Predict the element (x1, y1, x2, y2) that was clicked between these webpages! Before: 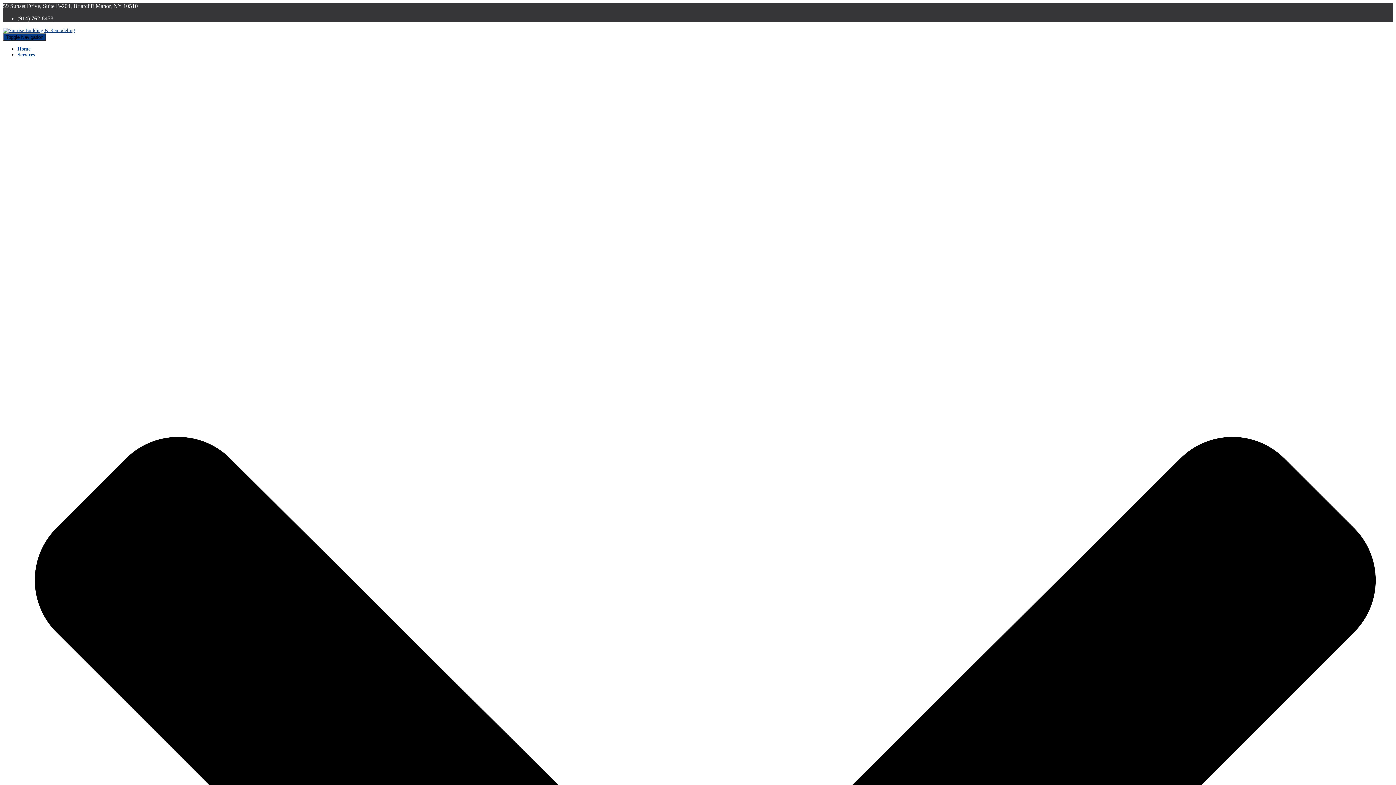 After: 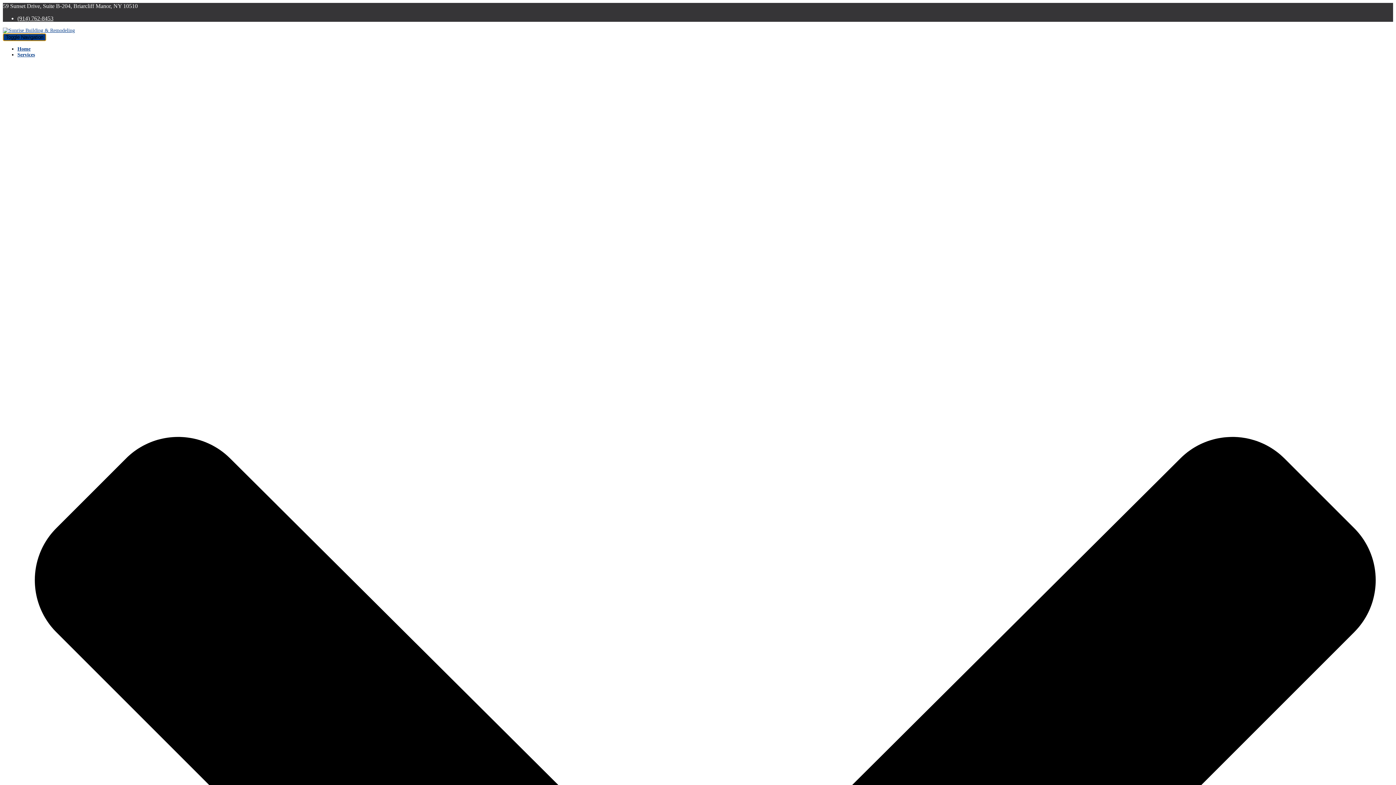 Action: label: Toggle Navigation bbox: (2, 33, 46, 41)